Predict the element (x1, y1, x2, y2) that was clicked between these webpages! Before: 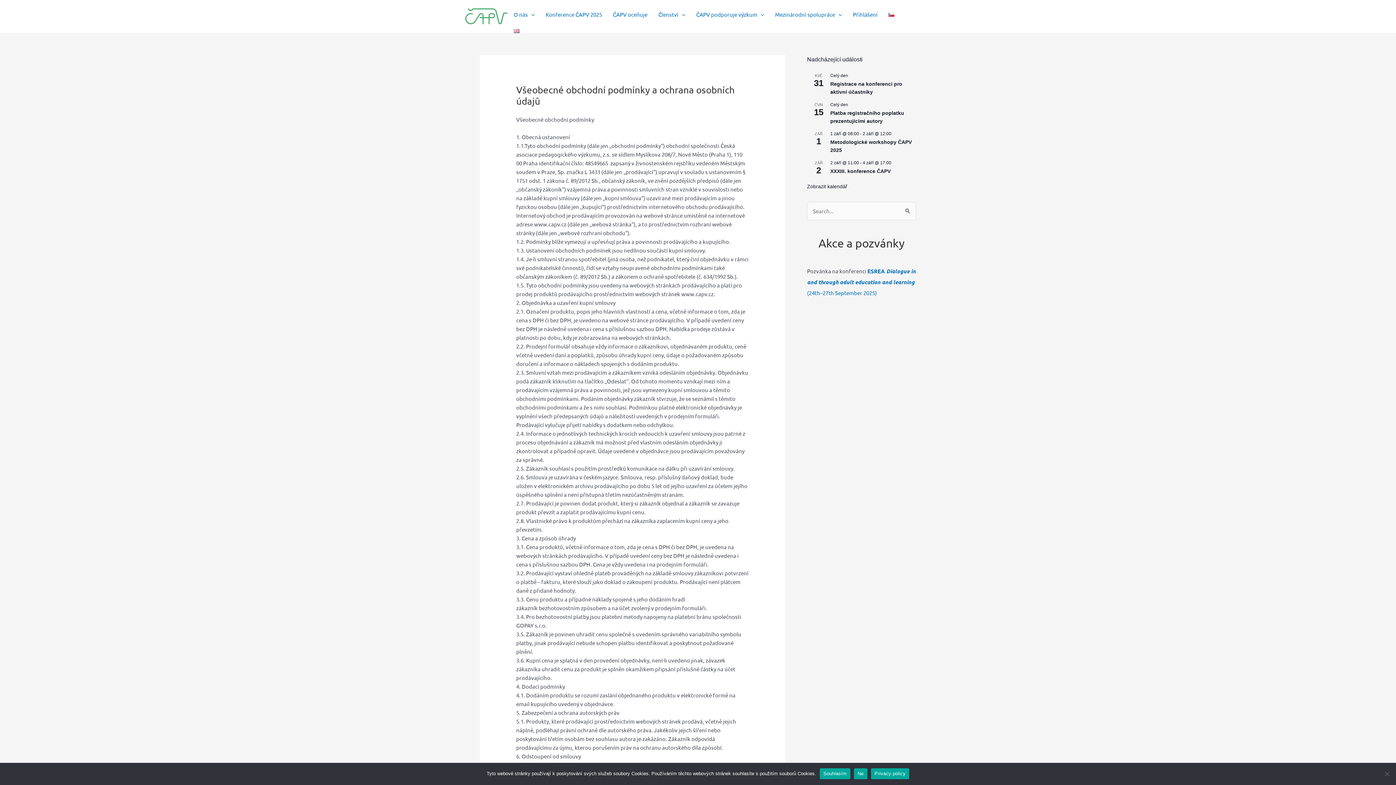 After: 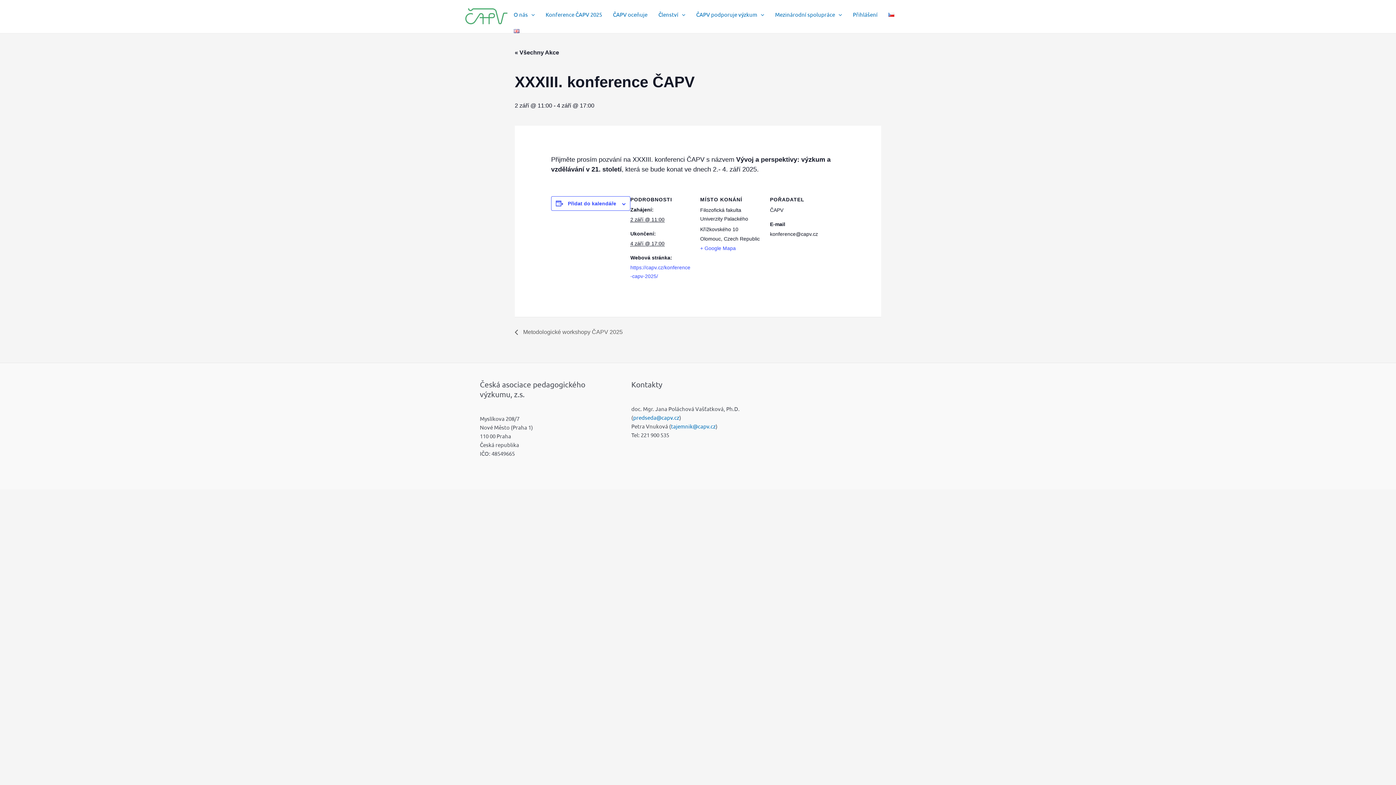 Action: label: XXXIII. konference ČAPV bbox: (830, 168, 890, 174)